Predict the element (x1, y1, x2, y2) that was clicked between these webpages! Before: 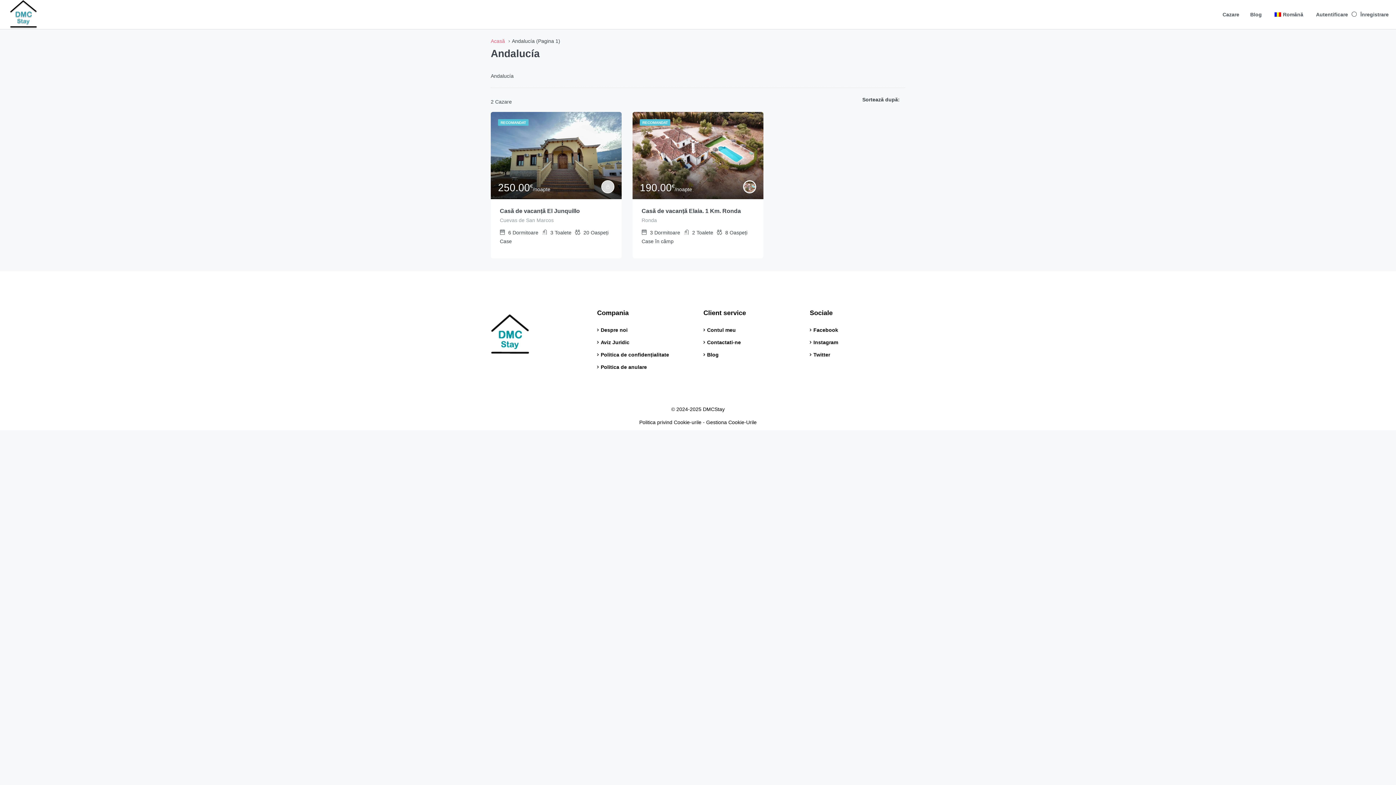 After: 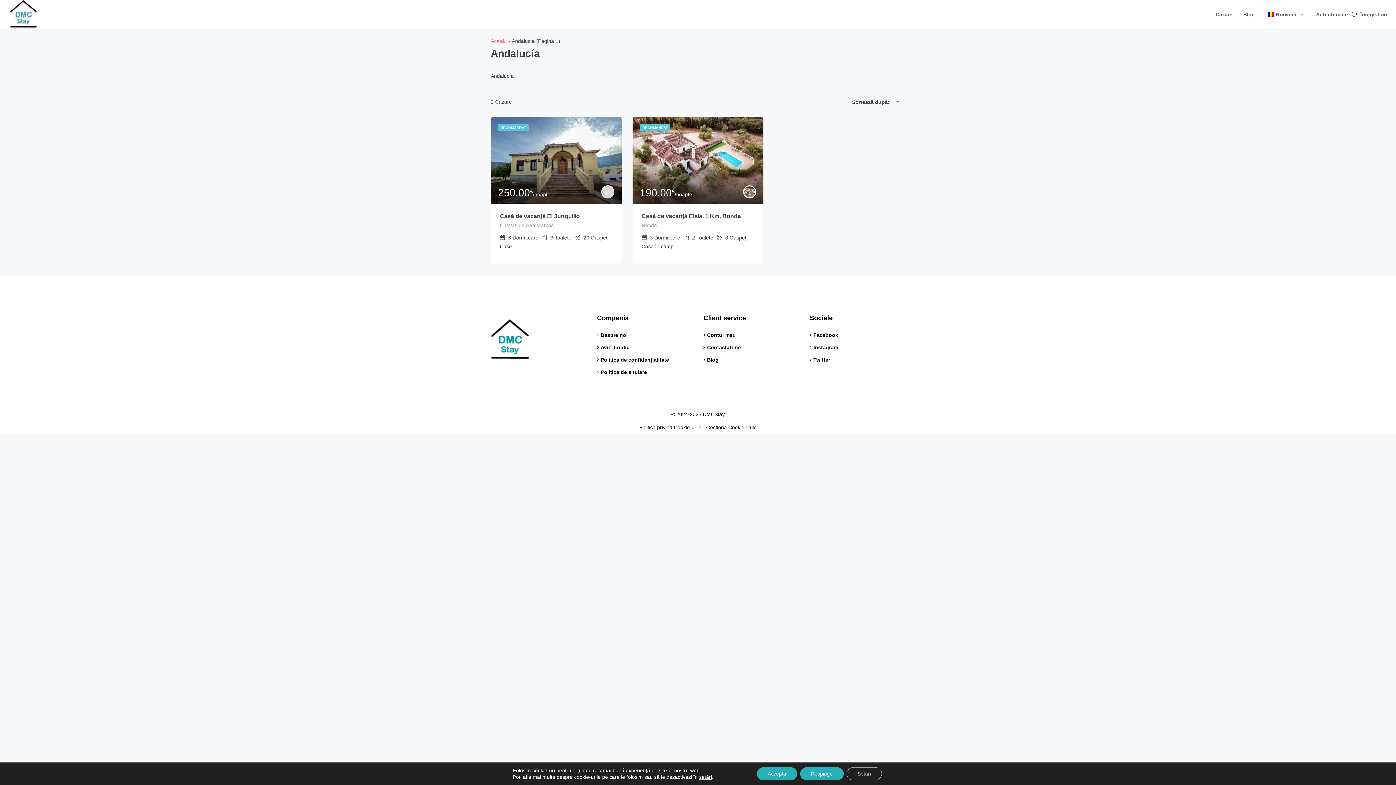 Action: bbox: (810, 338, 838, 347) label: Instagram